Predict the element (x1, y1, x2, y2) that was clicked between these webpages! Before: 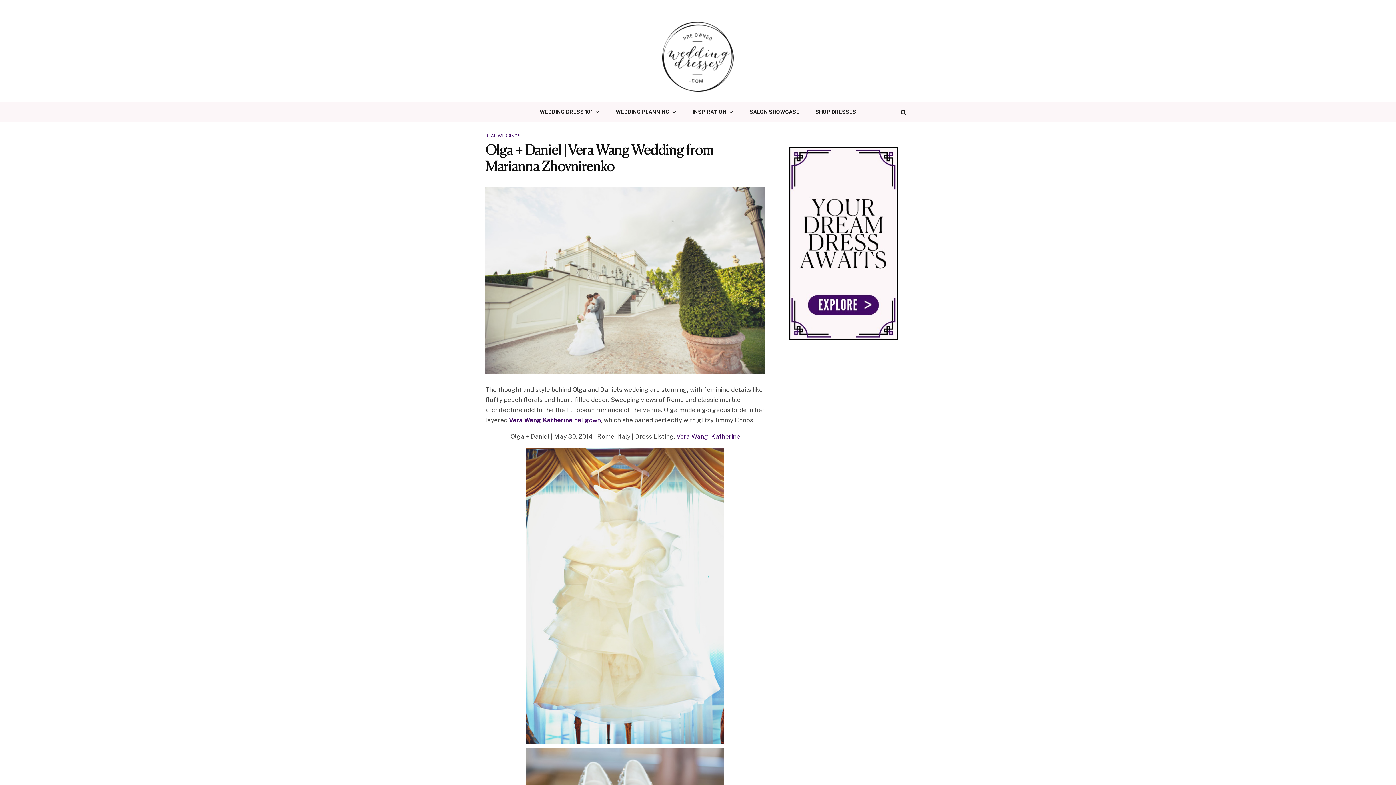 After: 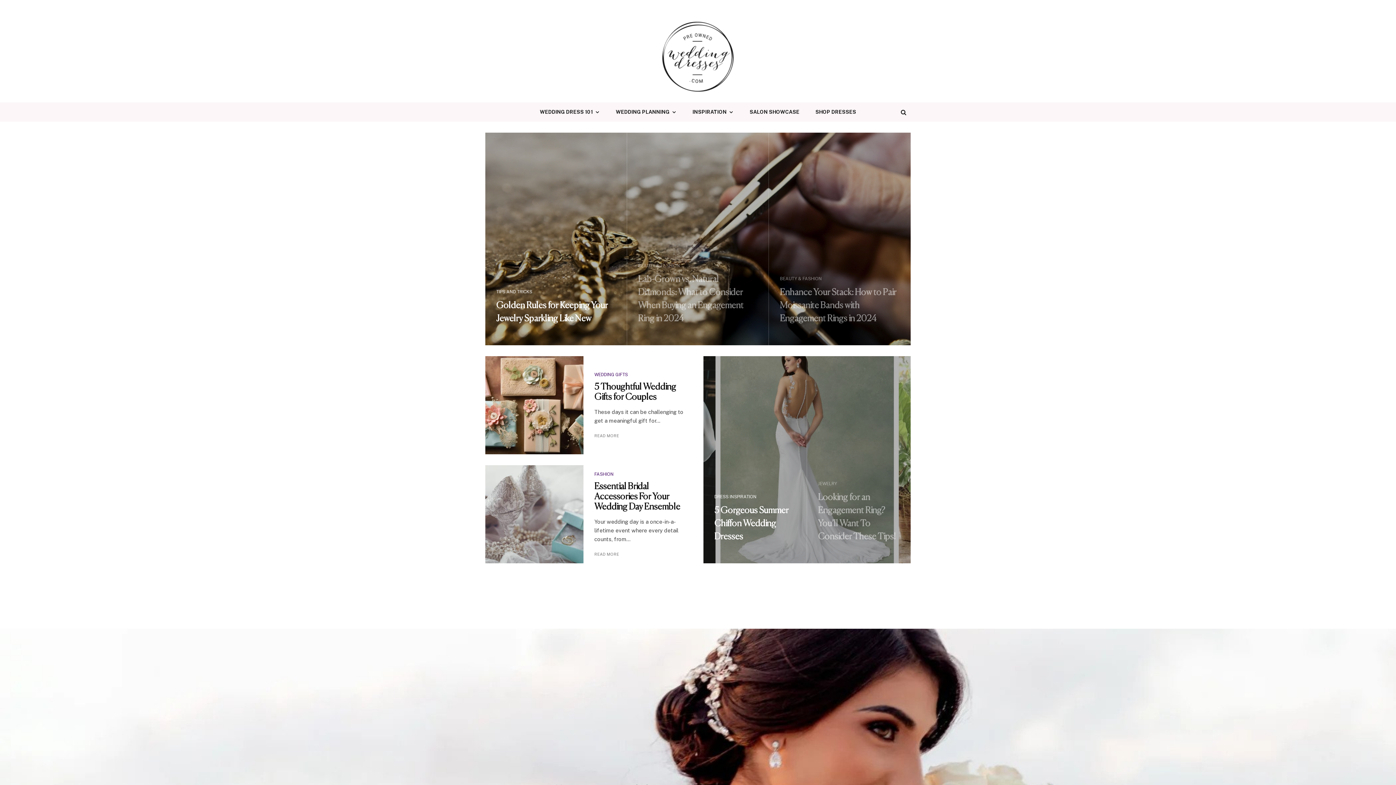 Action: bbox: (662, 21, 733, 91)